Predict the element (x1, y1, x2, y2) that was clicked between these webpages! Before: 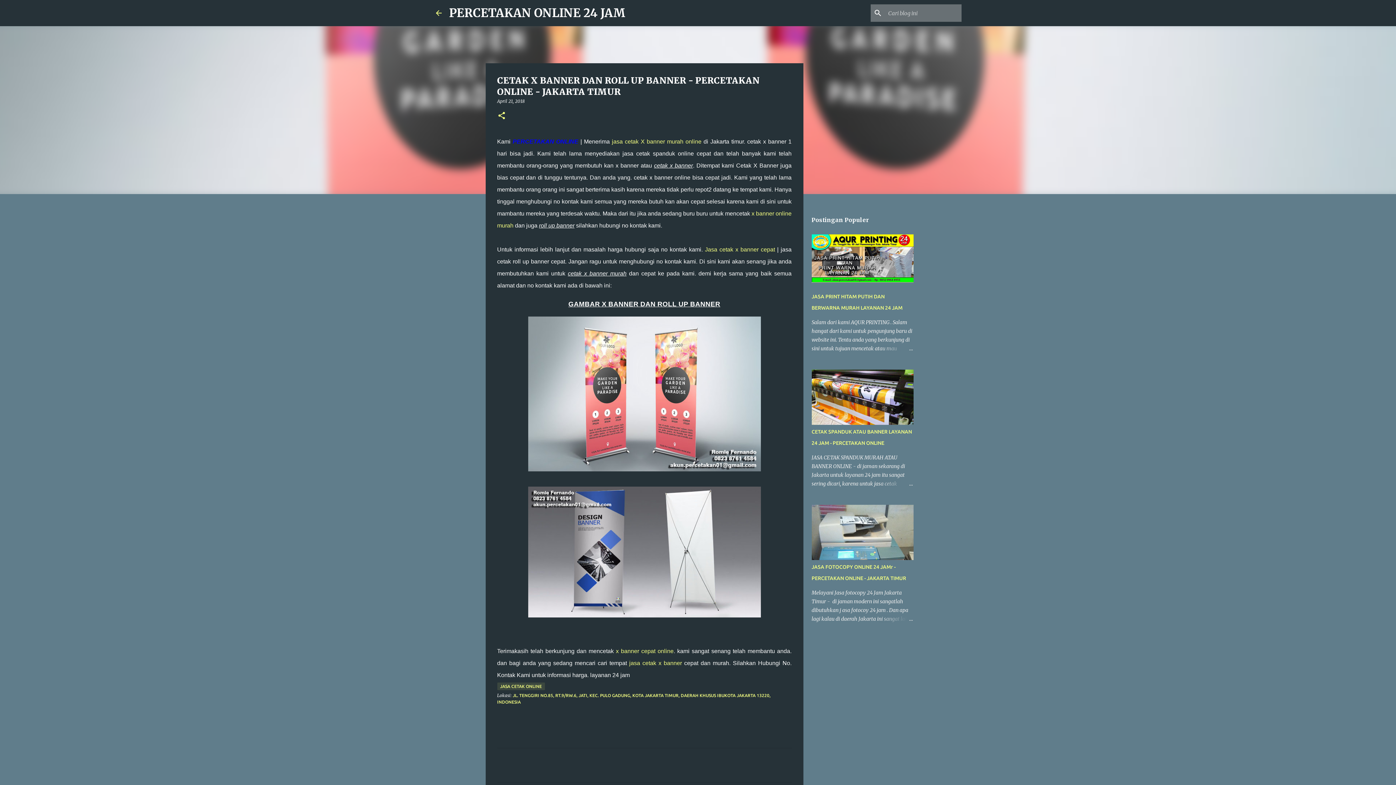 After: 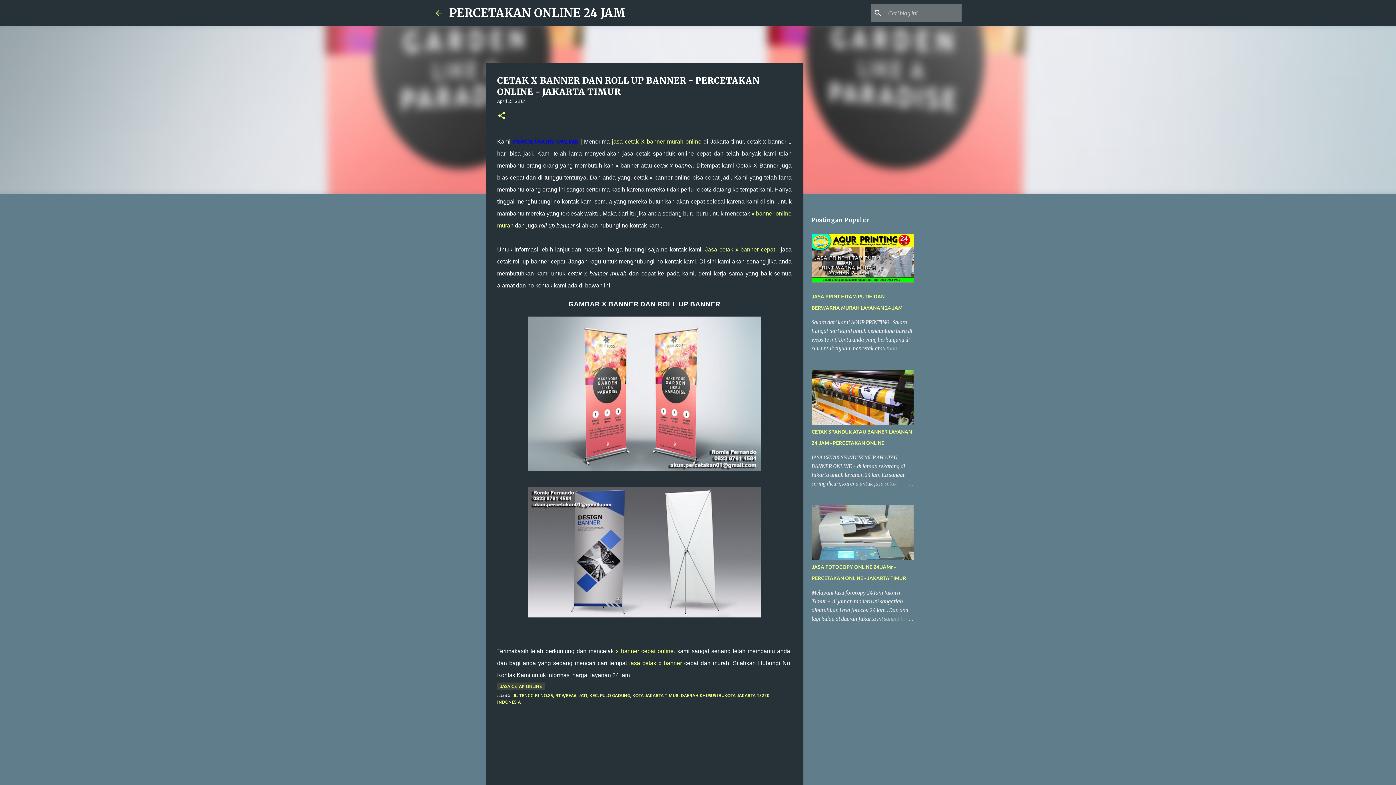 Action: bbox: (612, 138, 701, 144) label: jasa cetak X banner murah online